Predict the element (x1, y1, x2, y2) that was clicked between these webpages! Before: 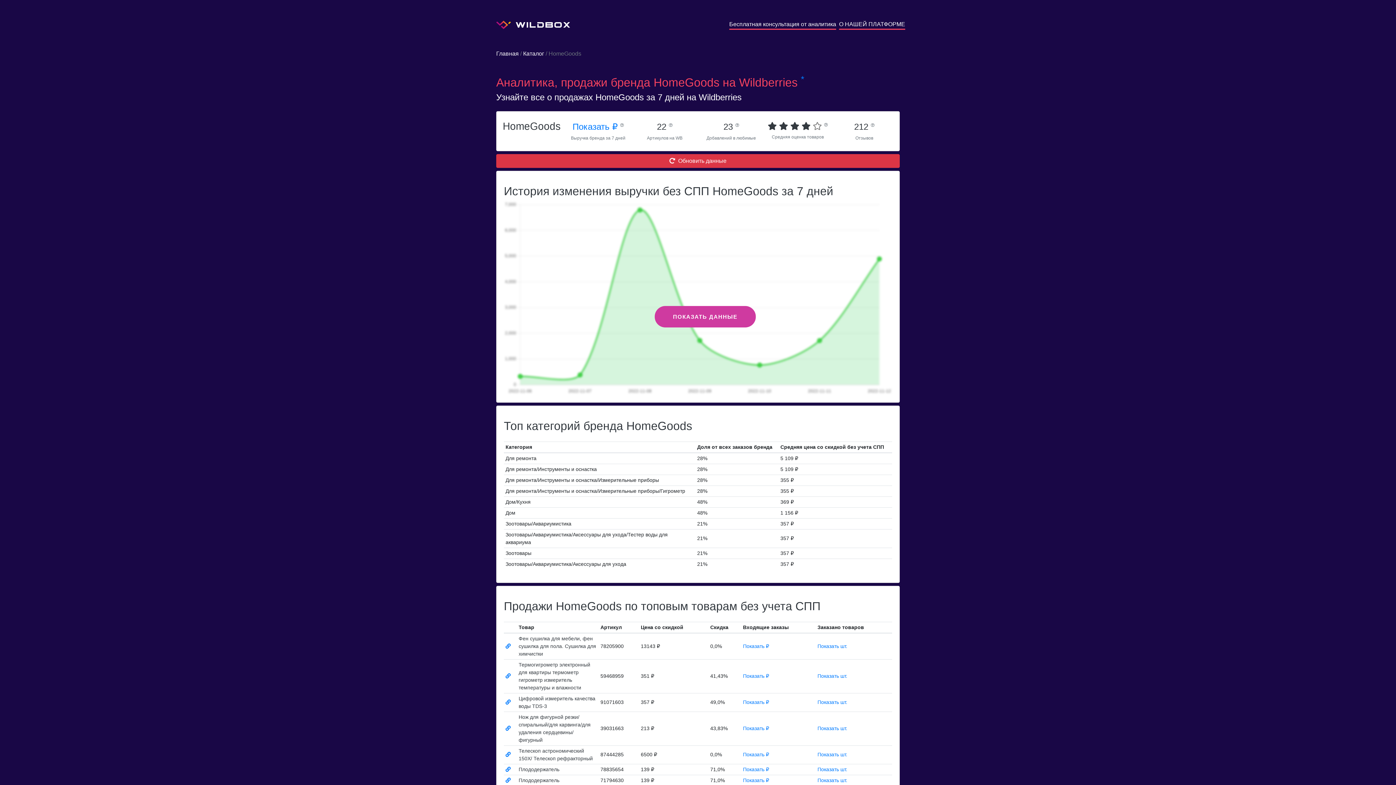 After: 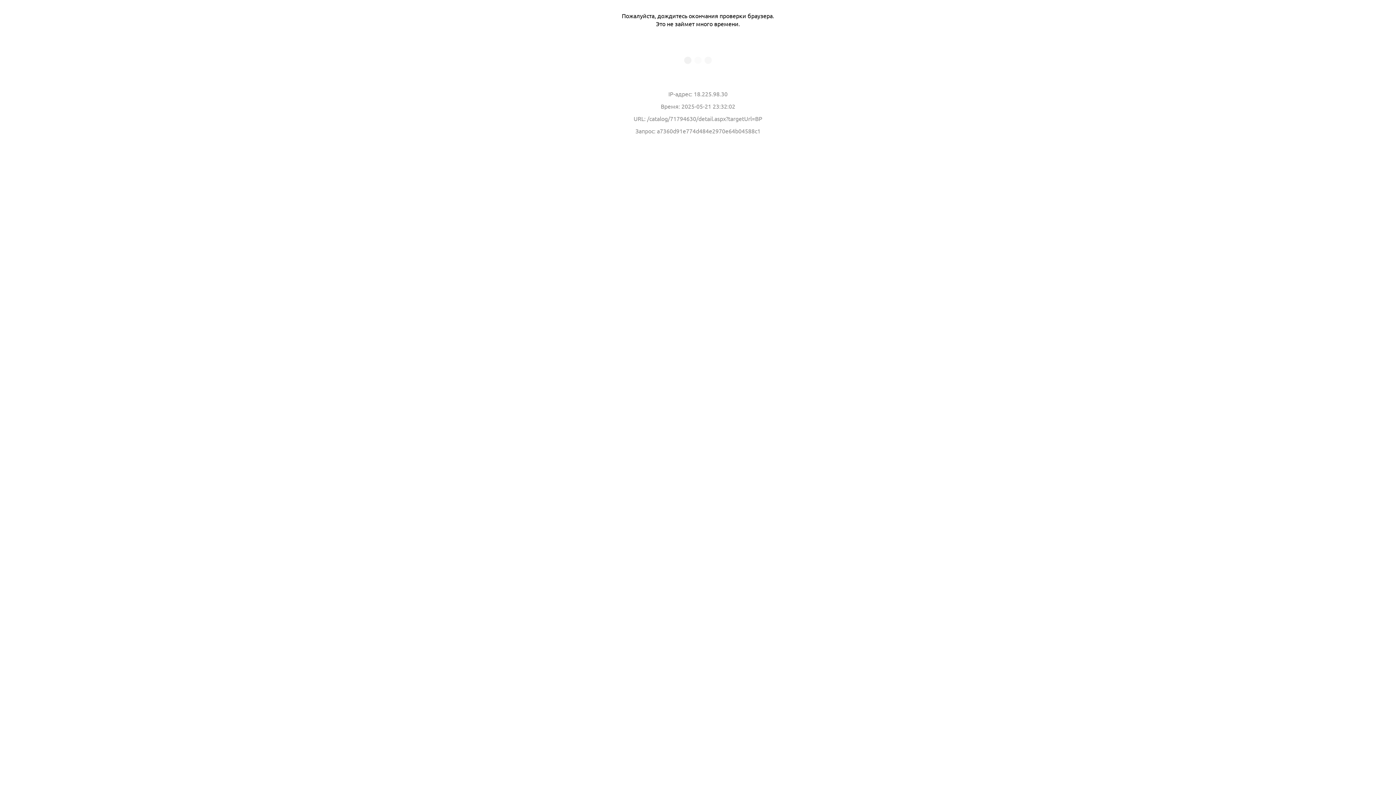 Action: bbox: (505, 777, 510, 783)